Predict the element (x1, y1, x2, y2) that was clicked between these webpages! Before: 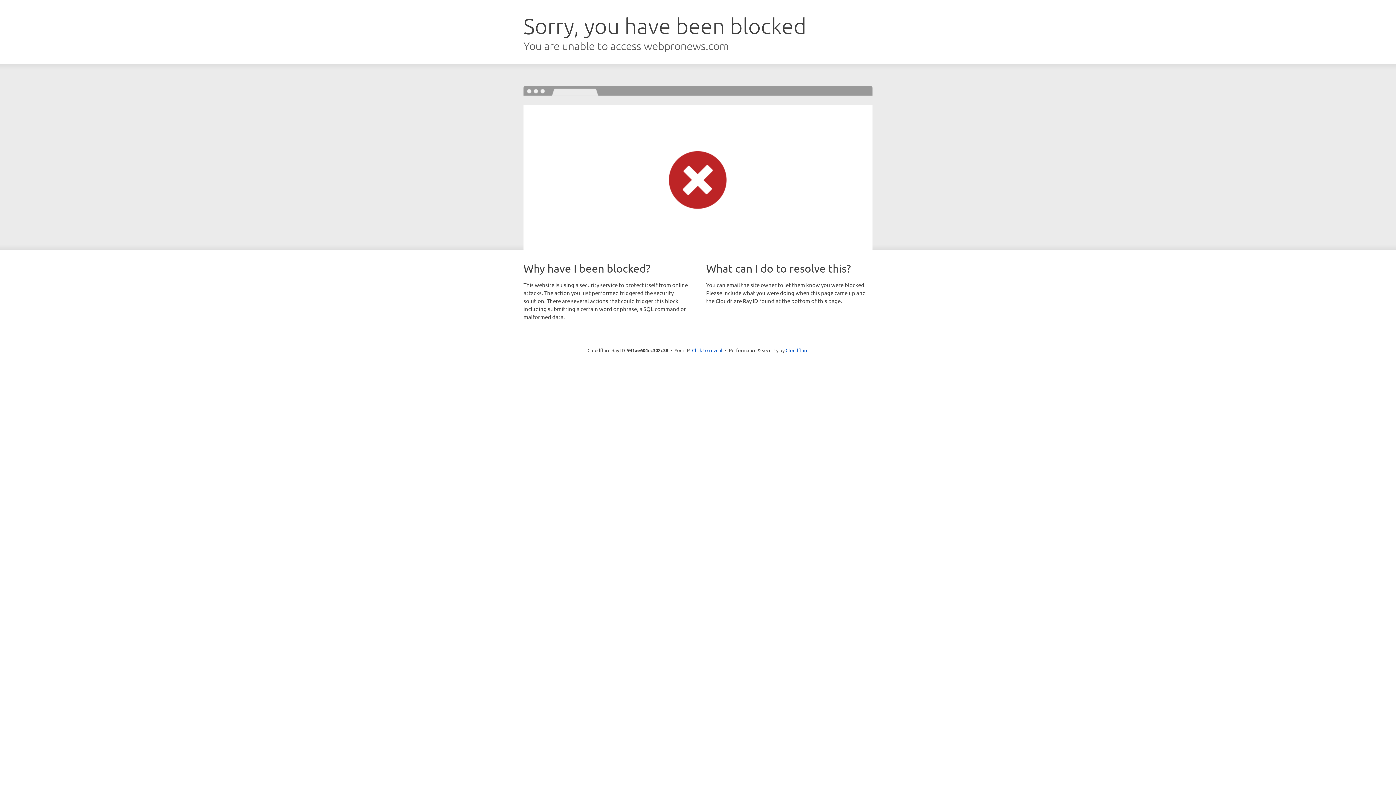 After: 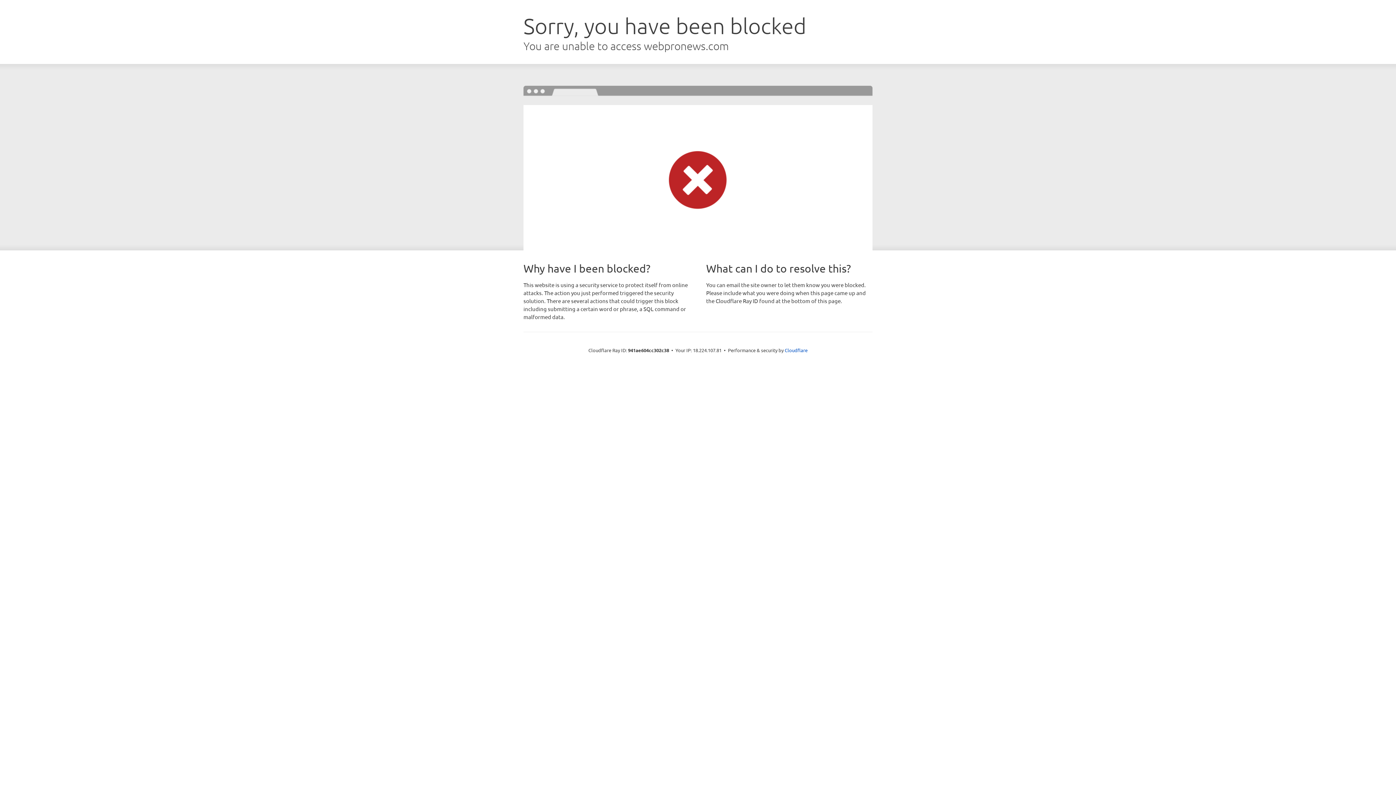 Action: bbox: (692, 346, 722, 353) label: Click to reveal